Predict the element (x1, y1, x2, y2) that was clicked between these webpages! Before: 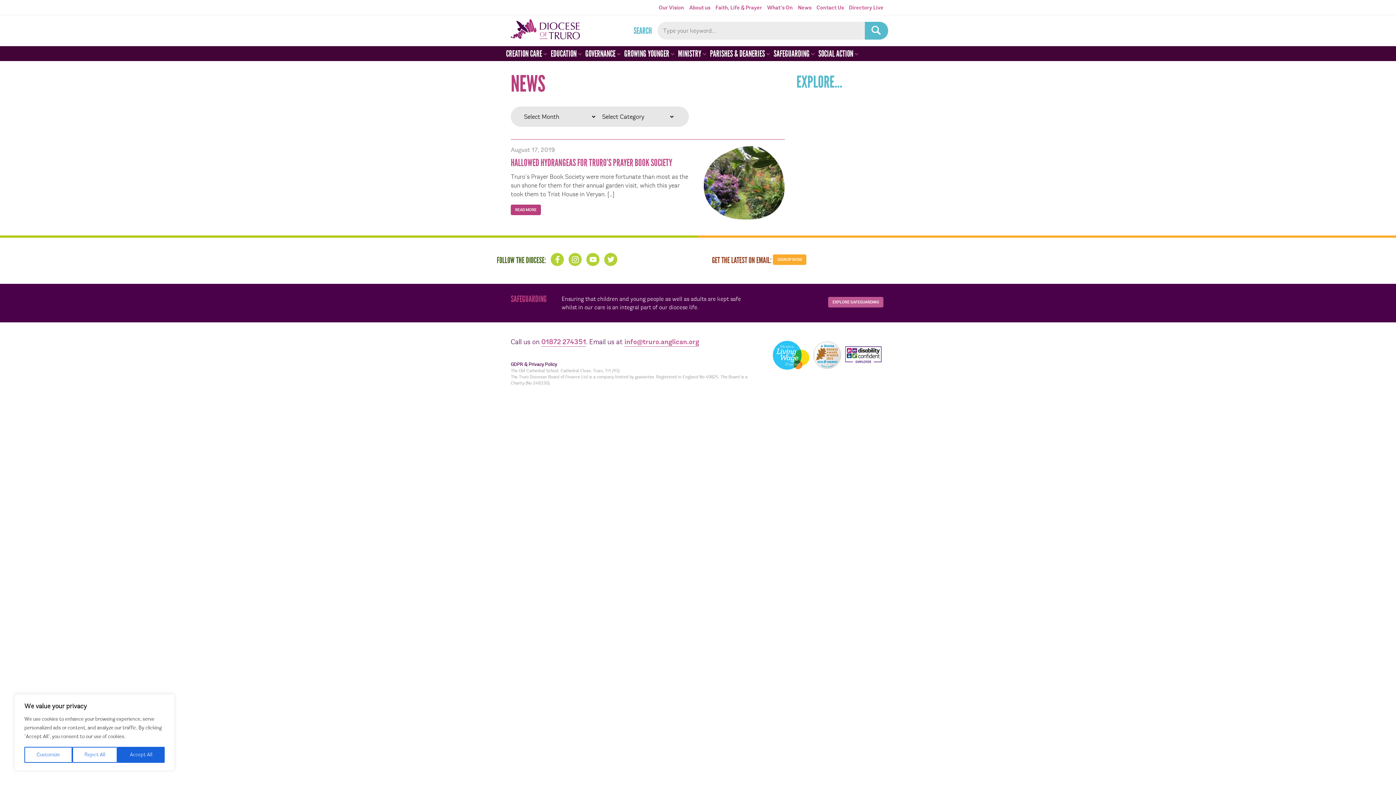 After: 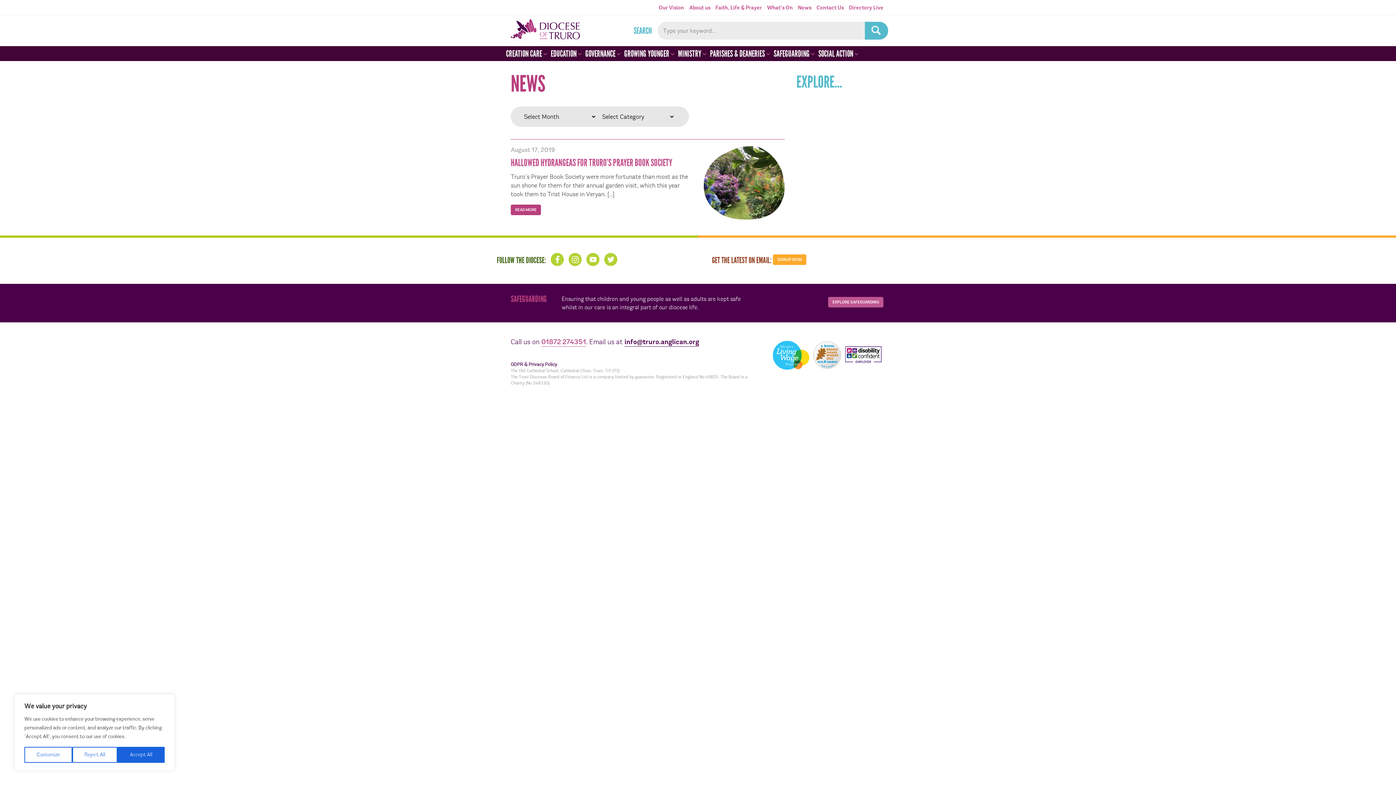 Action: label: info@truro.anglican.org bbox: (624, 337, 699, 346)